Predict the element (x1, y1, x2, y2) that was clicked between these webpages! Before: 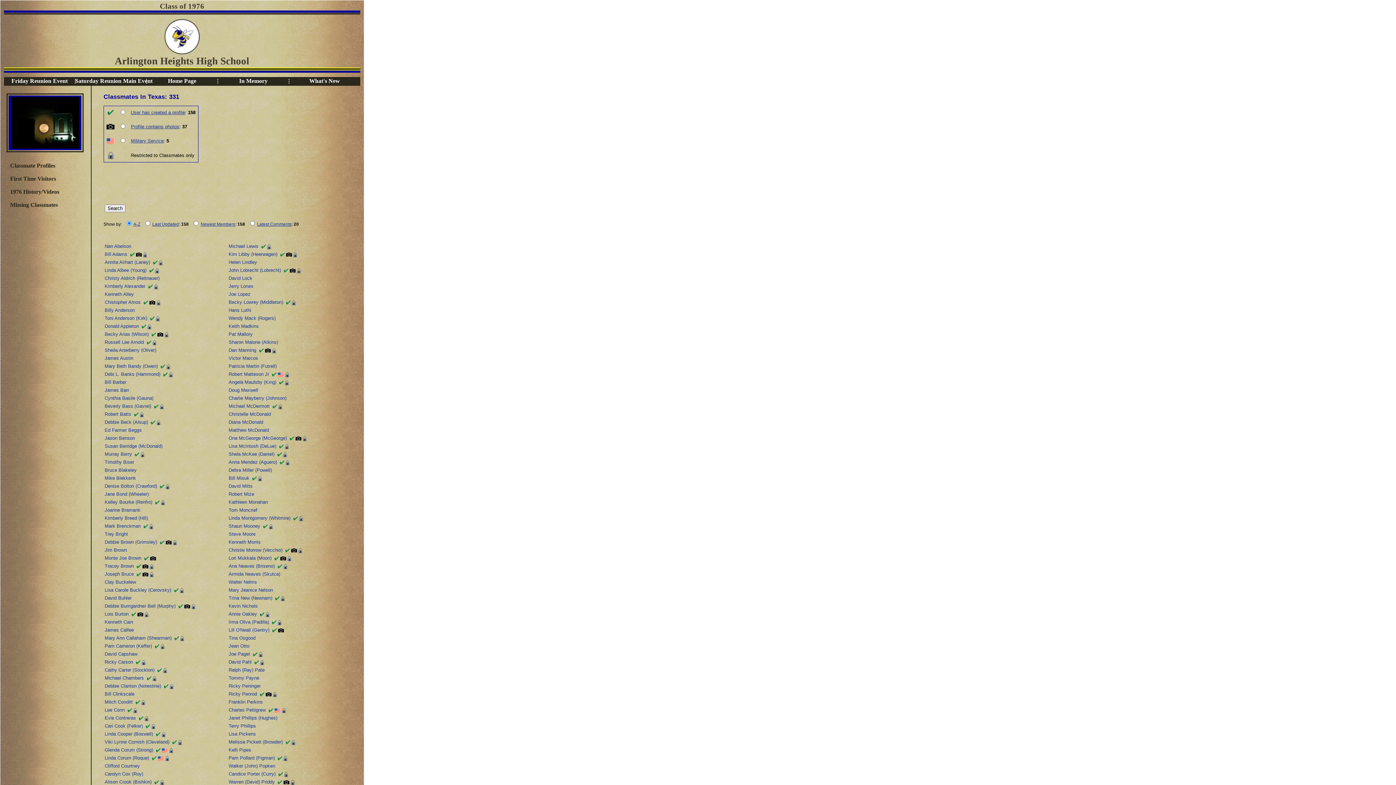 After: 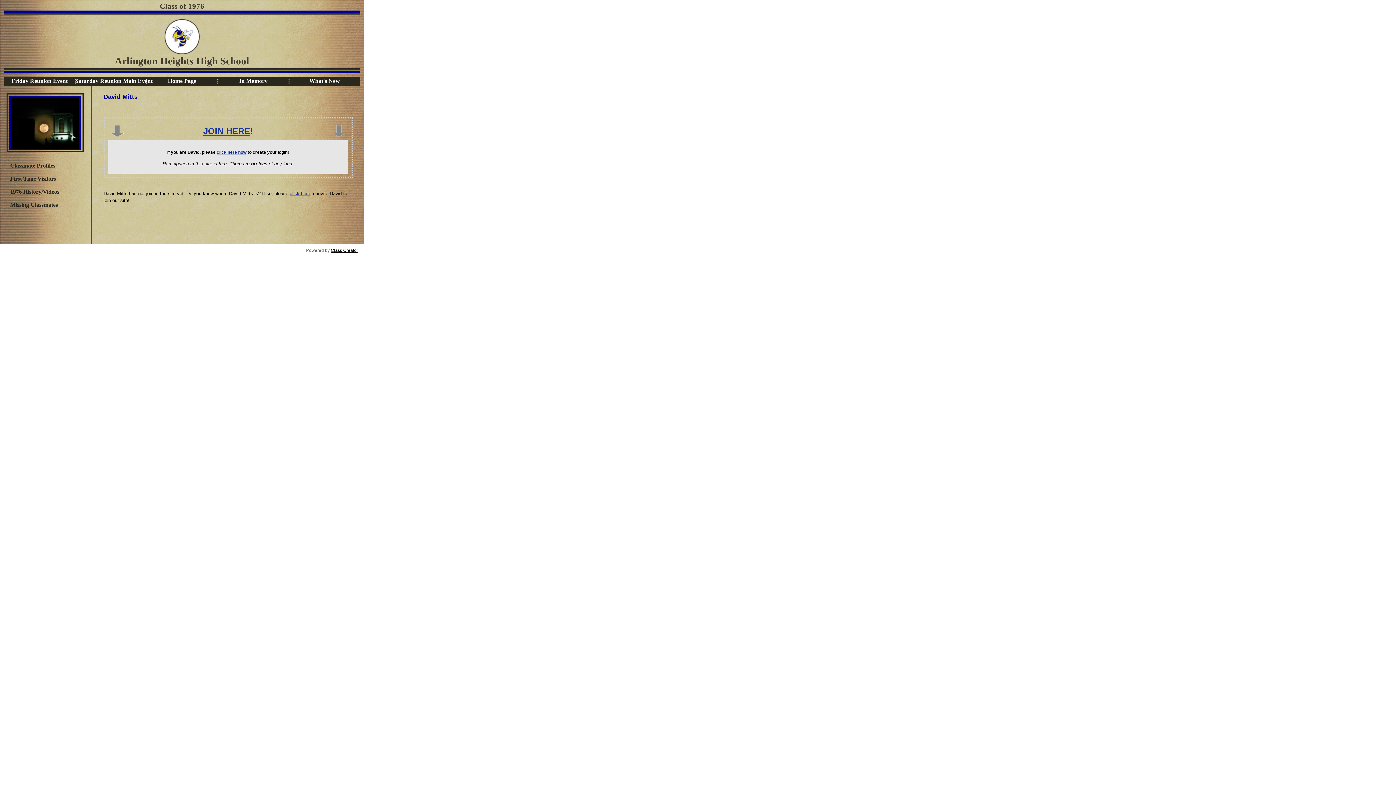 Action: label: David Mitts bbox: (228, 483, 252, 489)